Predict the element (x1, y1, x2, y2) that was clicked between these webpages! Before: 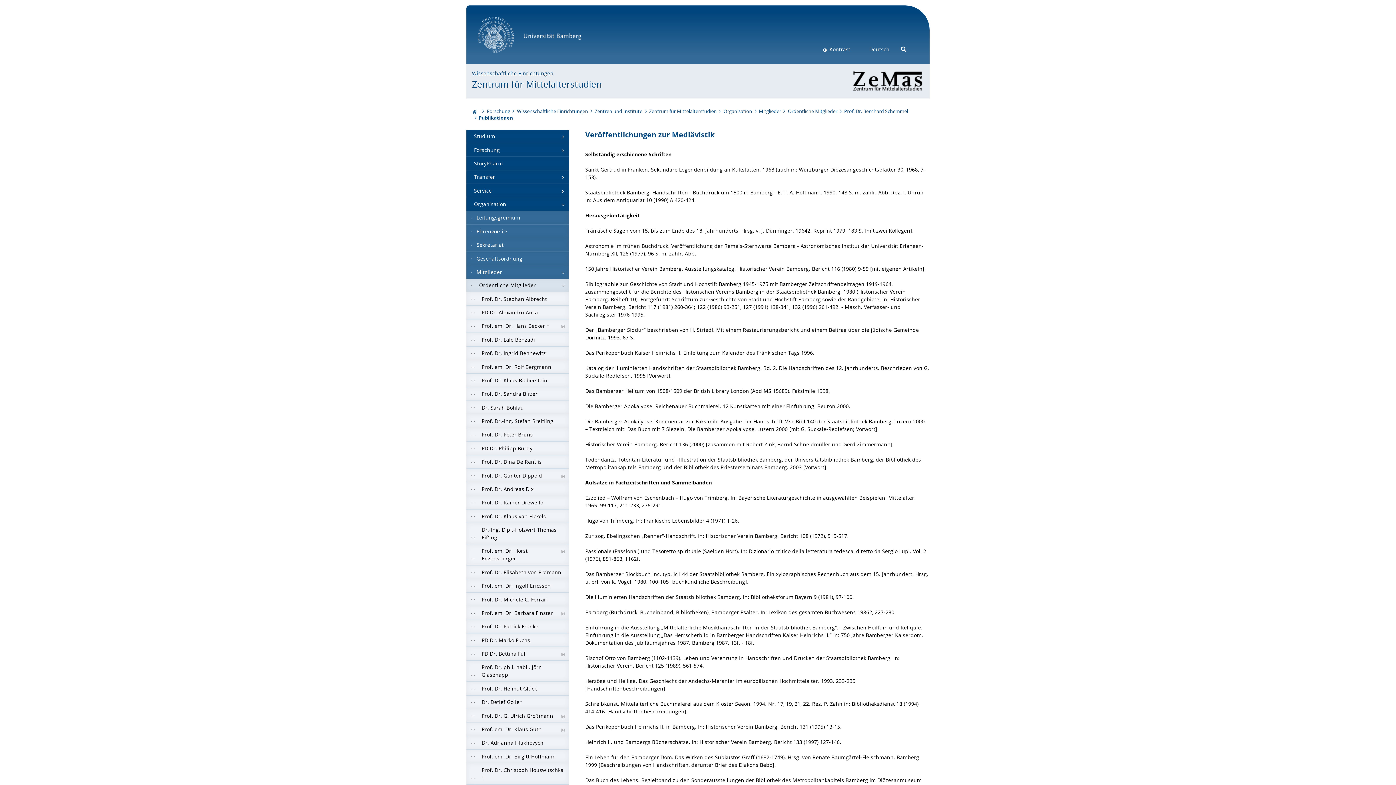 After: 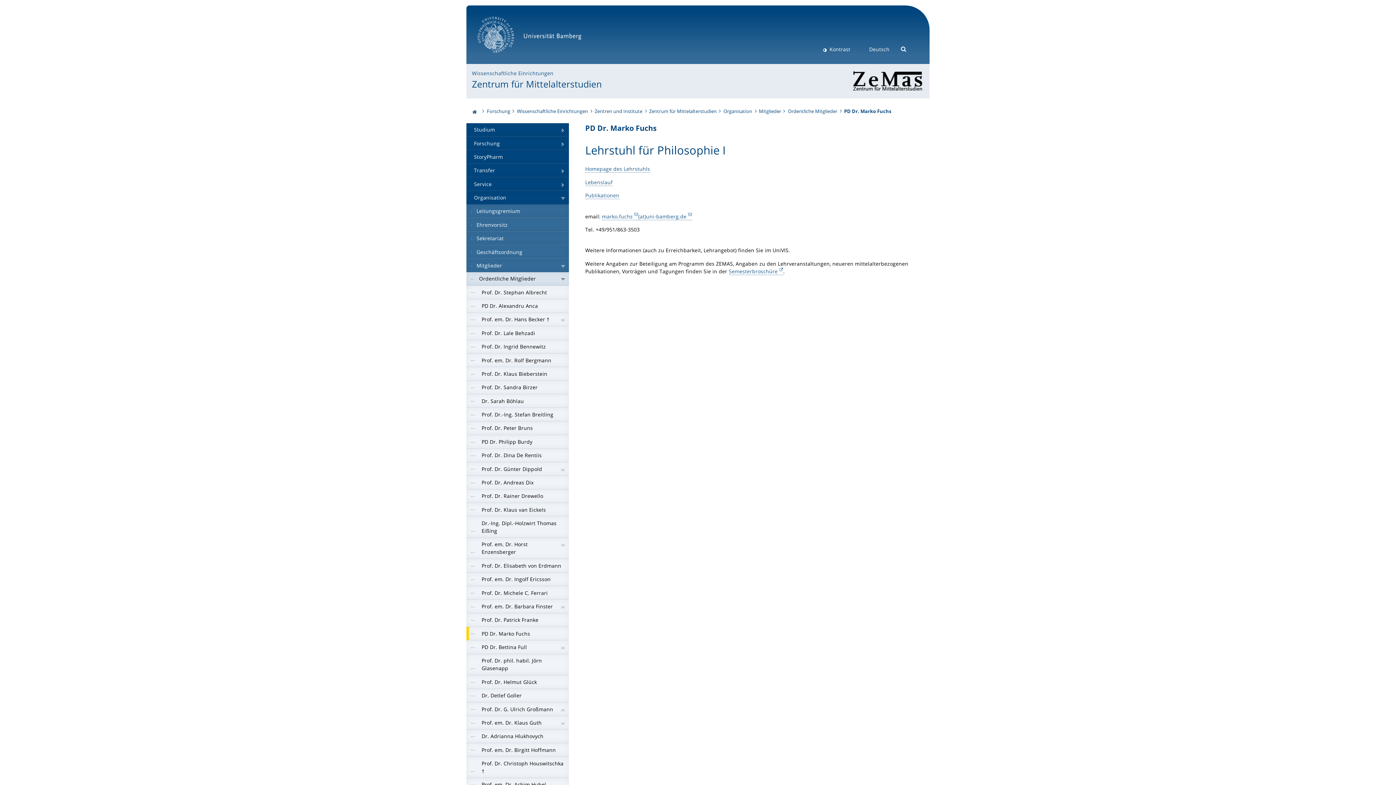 Action: bbox: (466, 633, 569, 647) label: PD Dr. Marko Fuchs